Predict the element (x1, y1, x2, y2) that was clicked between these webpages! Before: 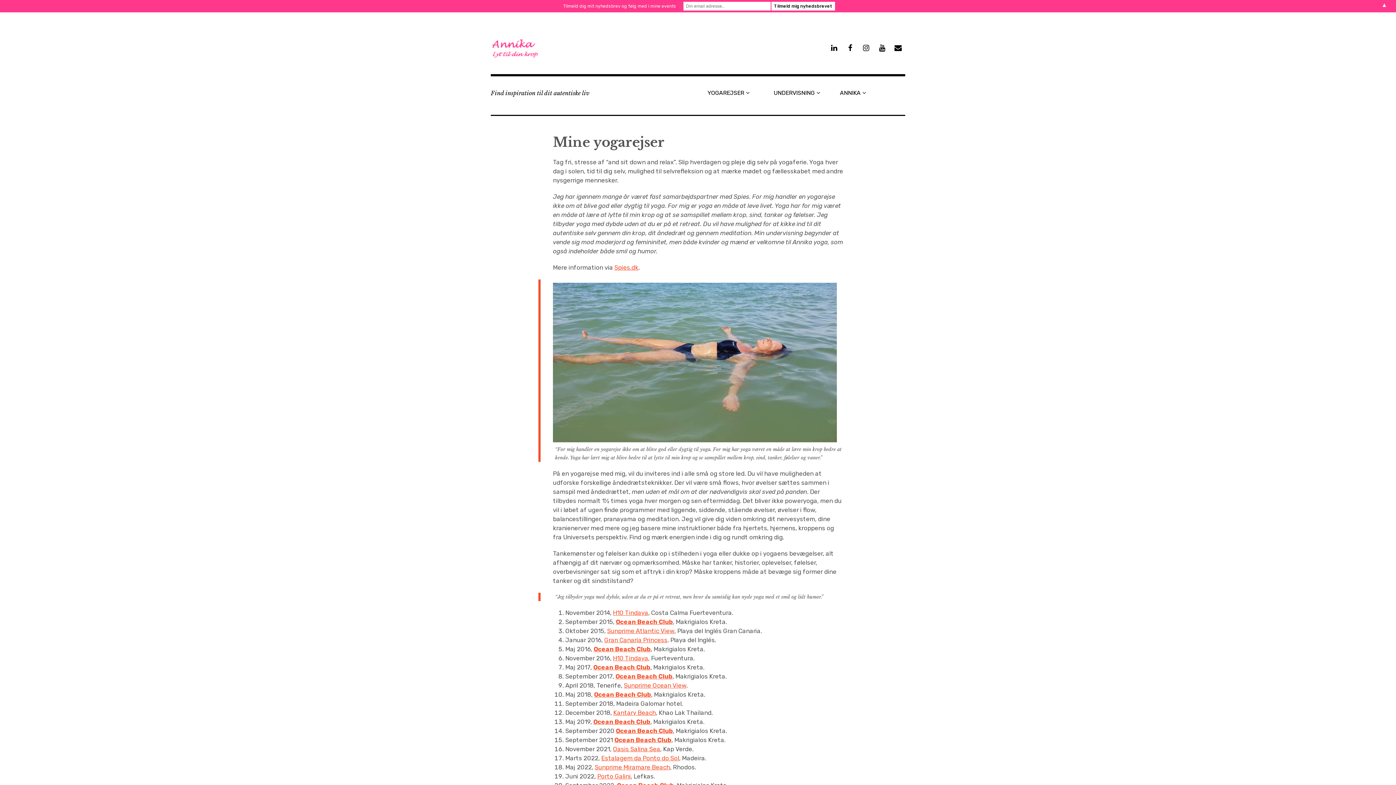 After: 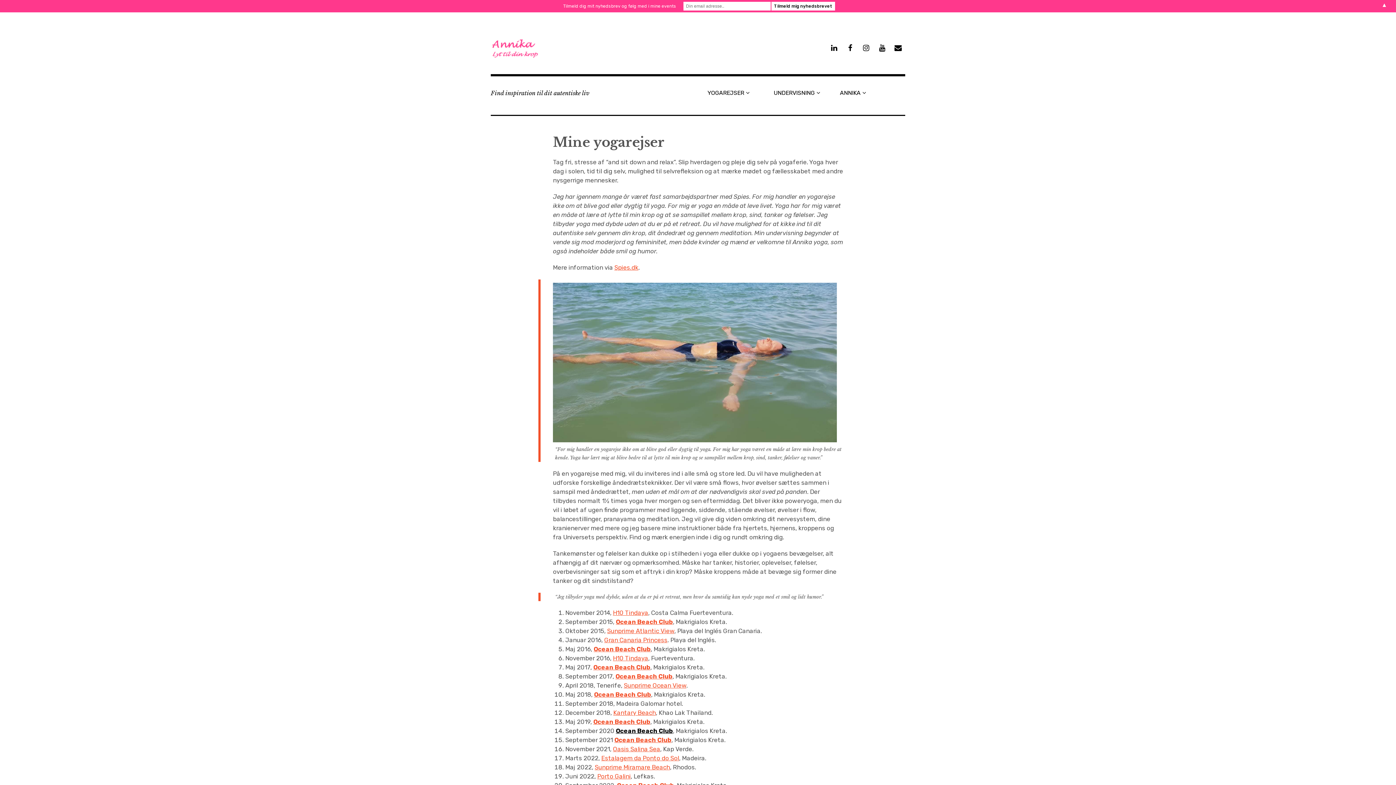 Action: bbox: (616, 727, 673, 734) label: Ocean Beach Club